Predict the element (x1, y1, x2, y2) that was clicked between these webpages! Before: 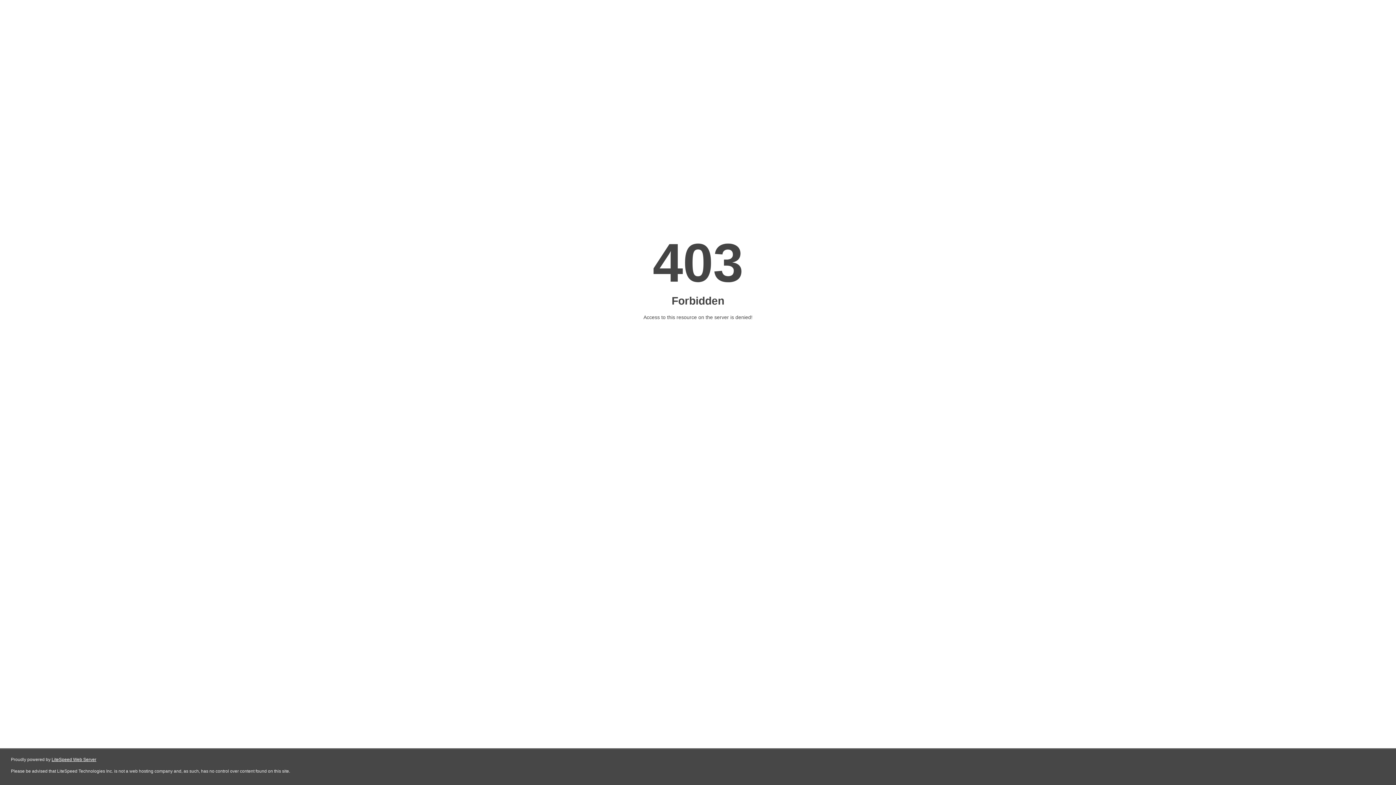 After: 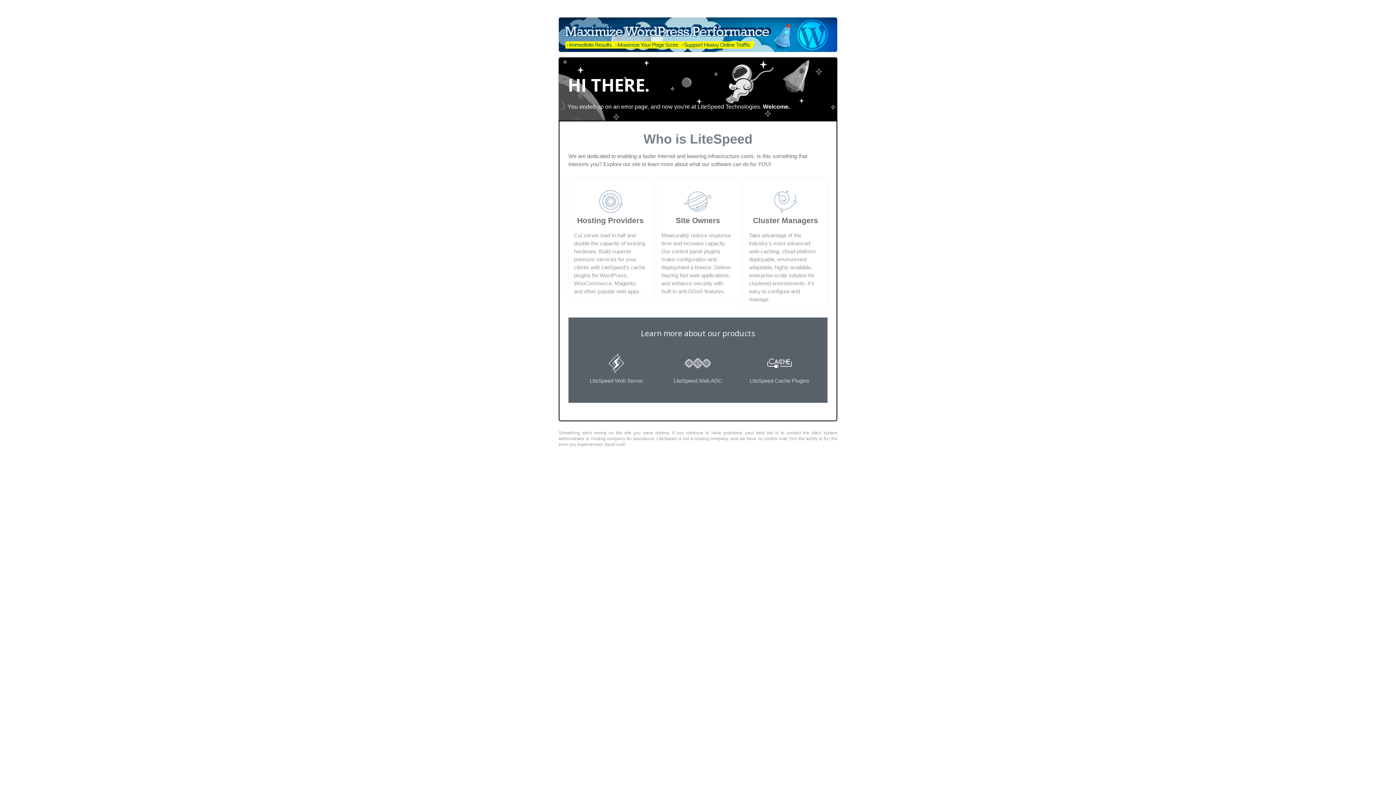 Action: label: LiteSpeed Web Server bbox: (51, 757, 96, 762)